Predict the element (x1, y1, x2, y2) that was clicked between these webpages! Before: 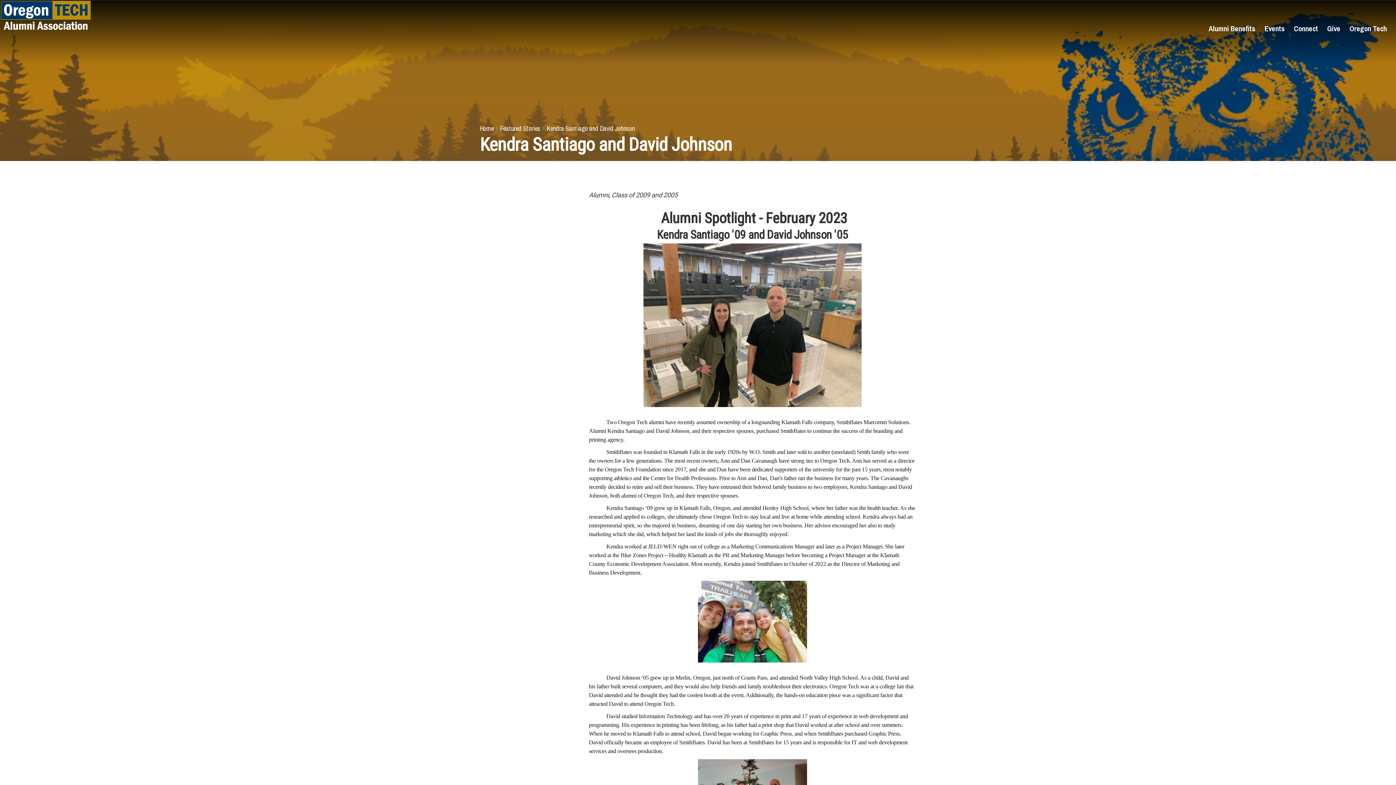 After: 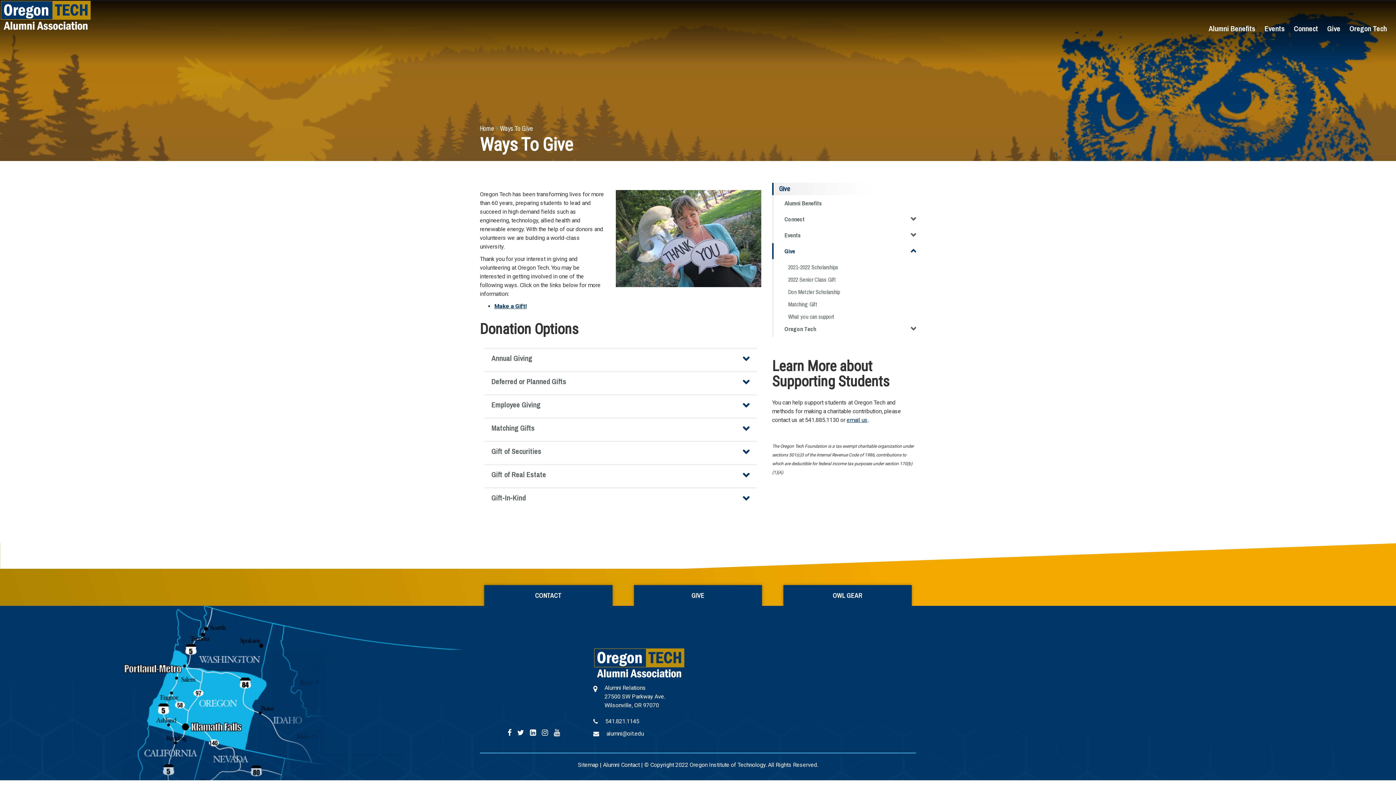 Action: bbox: (1327, 23, 1340, 41) label: Give